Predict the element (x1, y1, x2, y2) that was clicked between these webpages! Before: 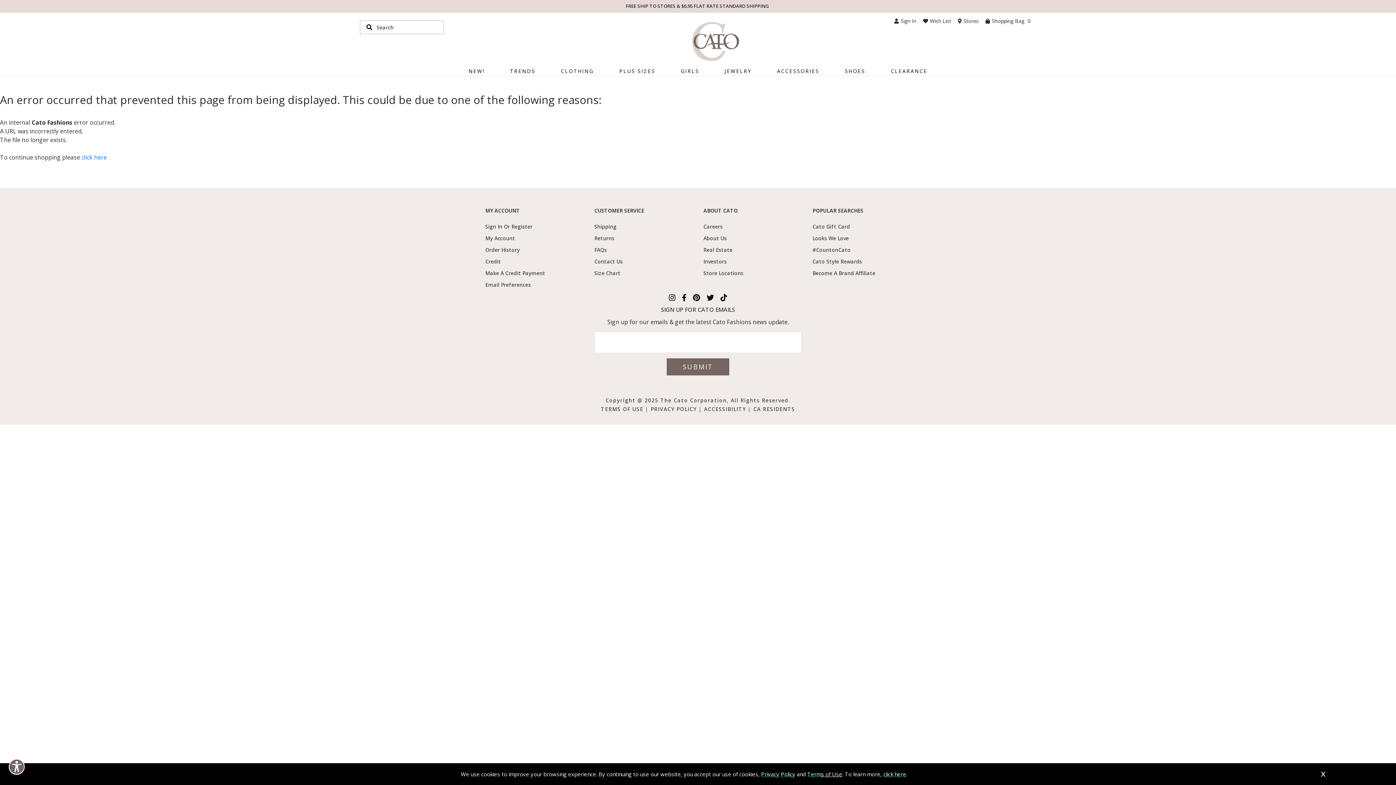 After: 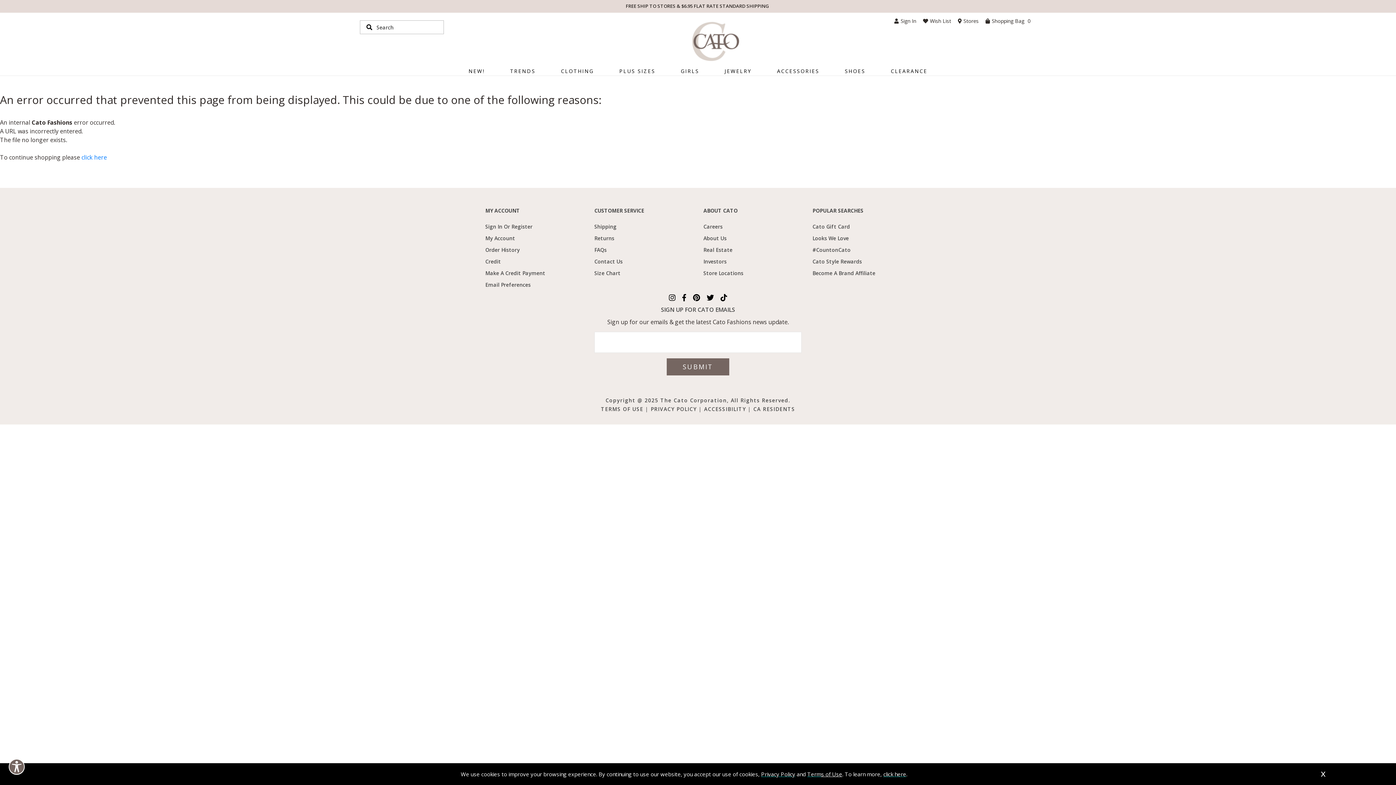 Action: bbox: (690, 16, 740, 66)